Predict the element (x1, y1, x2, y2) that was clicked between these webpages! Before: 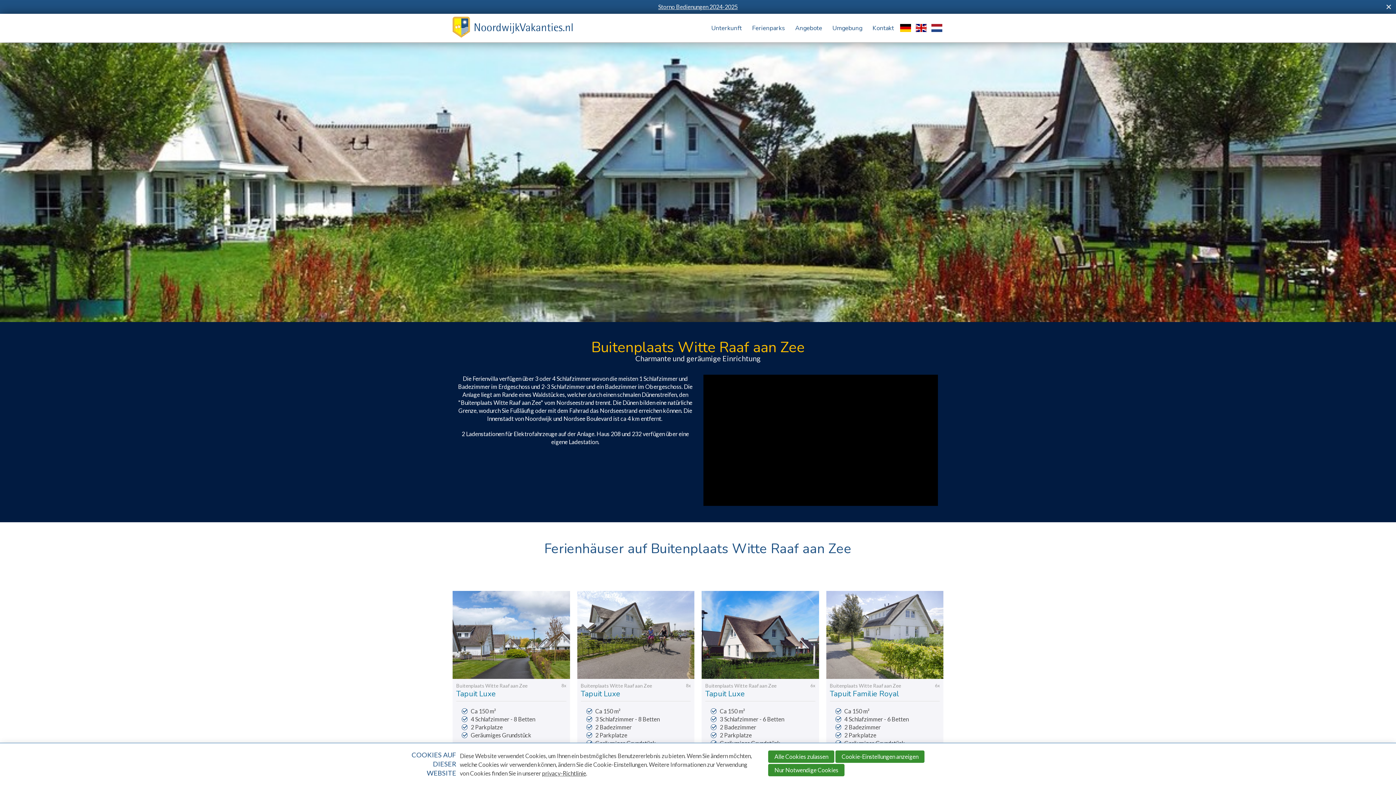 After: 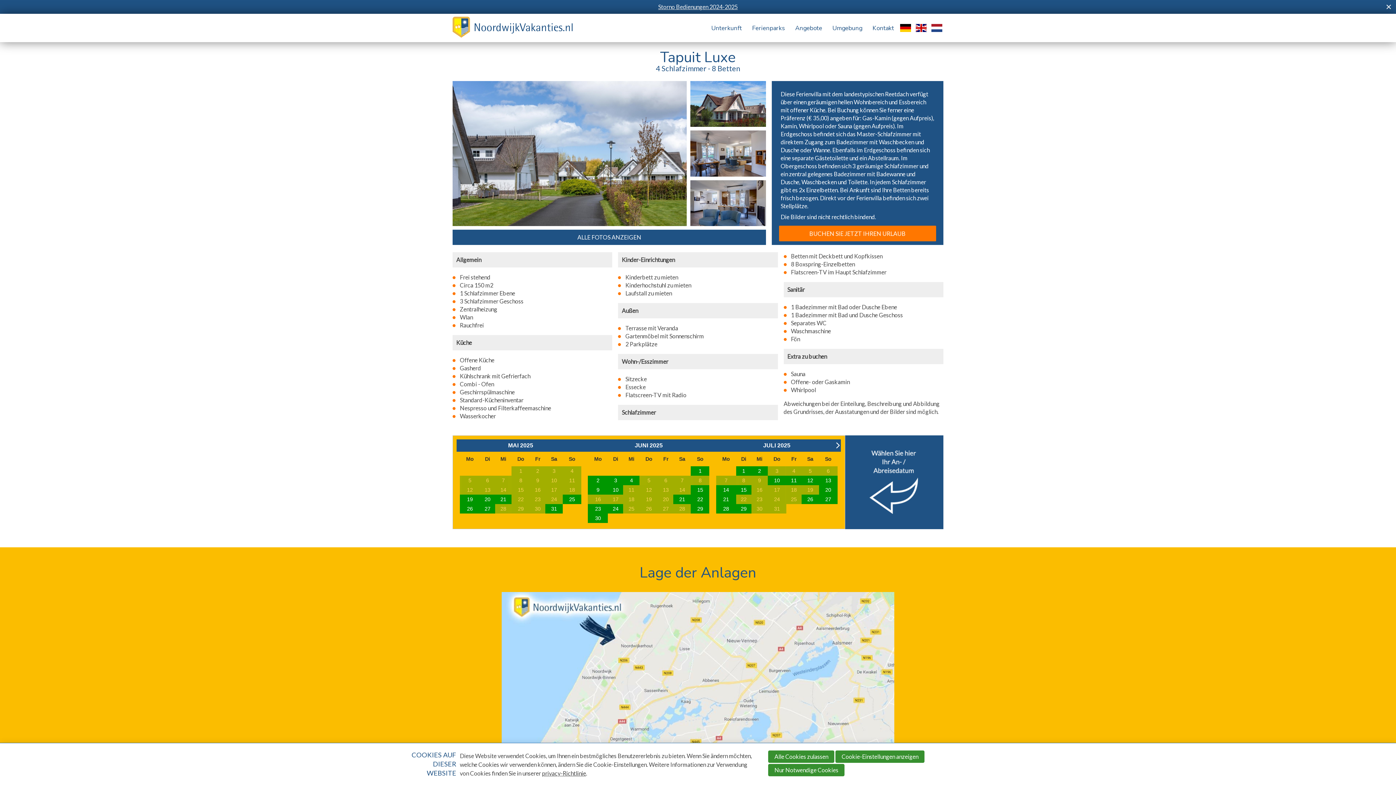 Action: bbox: (452, 631, 570, 637)